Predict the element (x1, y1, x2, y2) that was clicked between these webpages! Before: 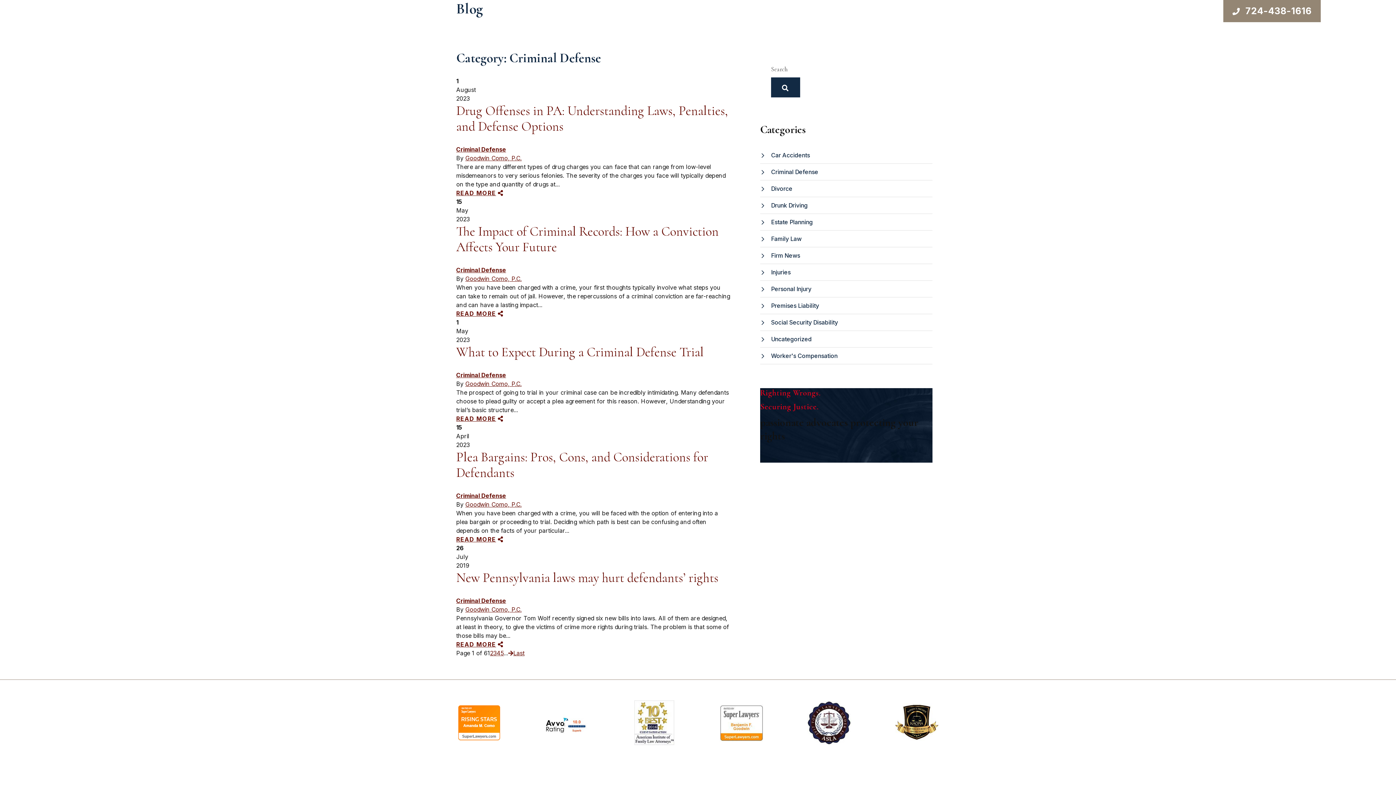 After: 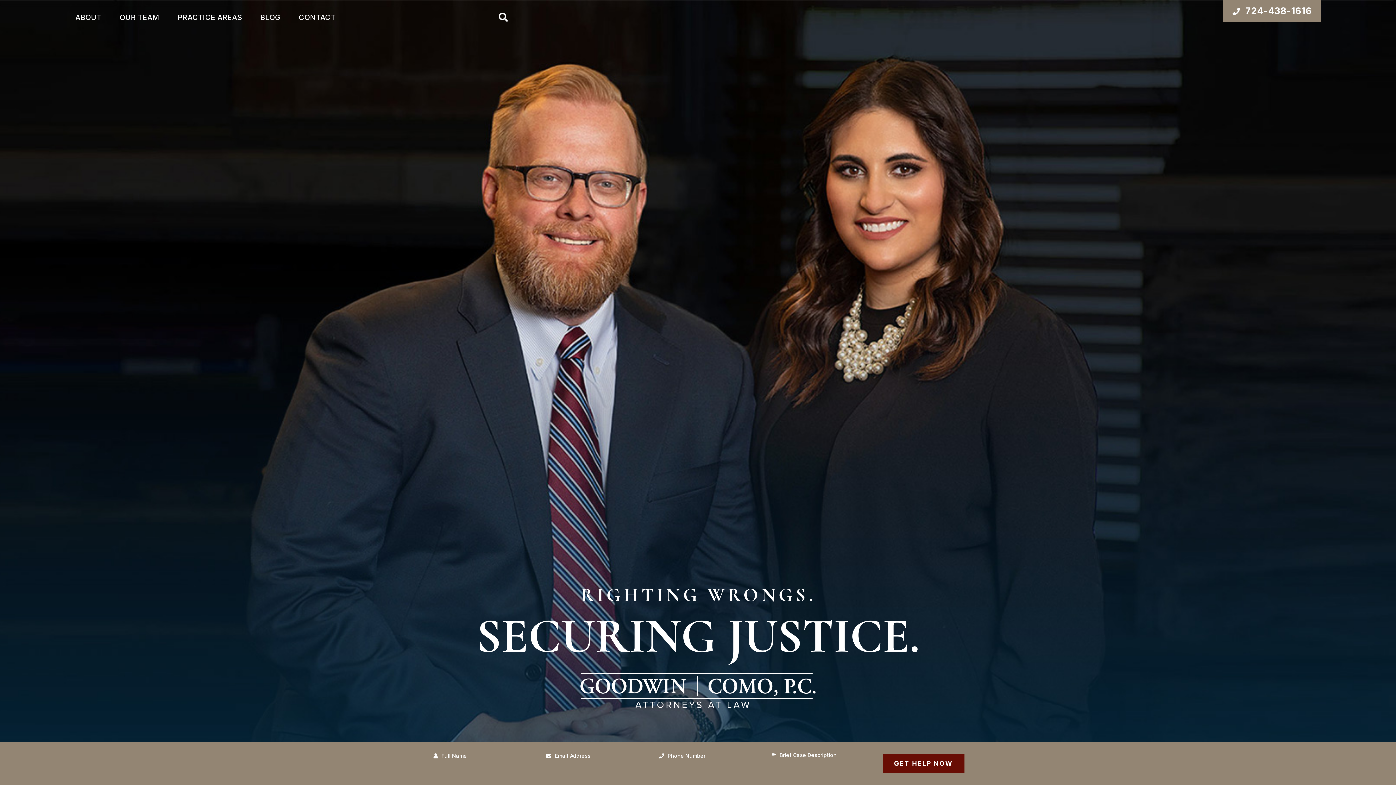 Action: bbox: (75, 16, 660, 39)